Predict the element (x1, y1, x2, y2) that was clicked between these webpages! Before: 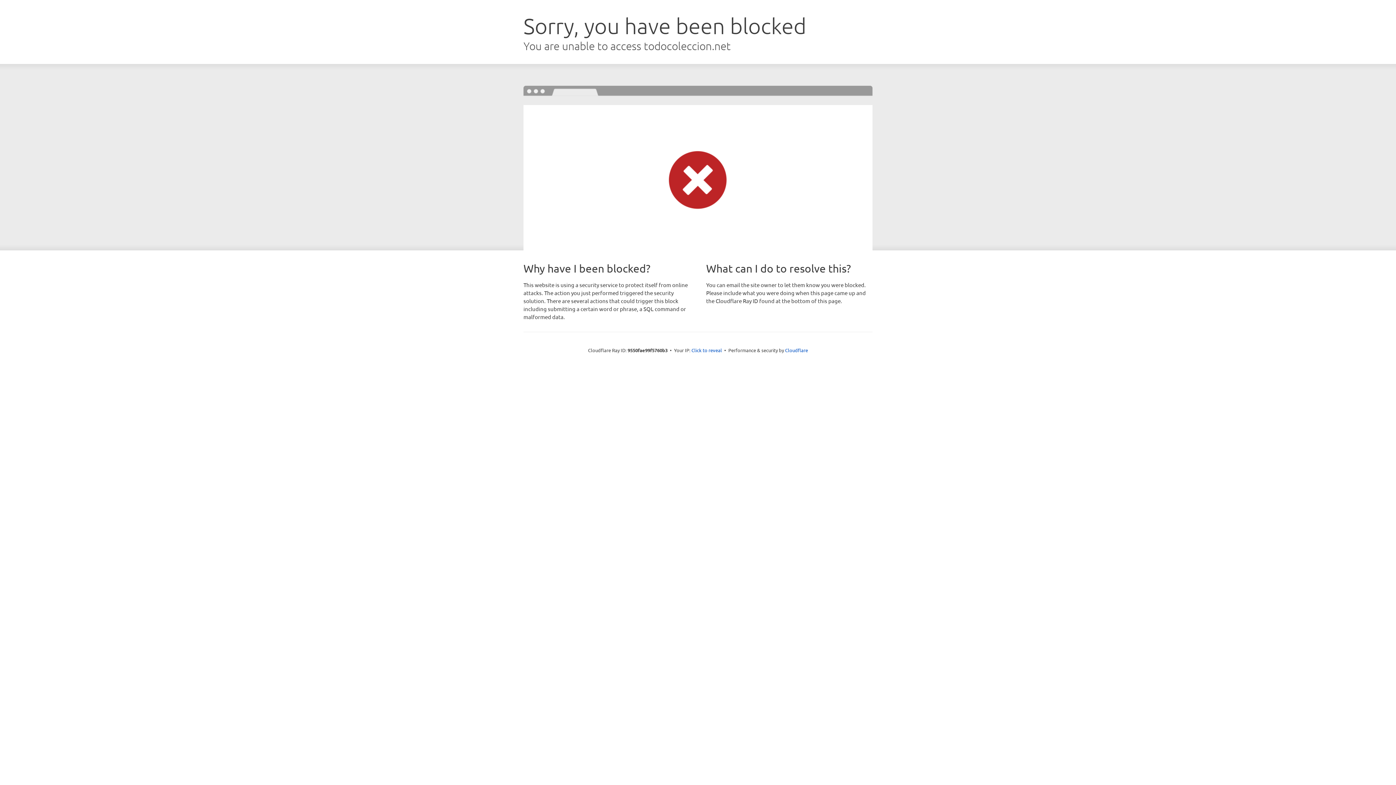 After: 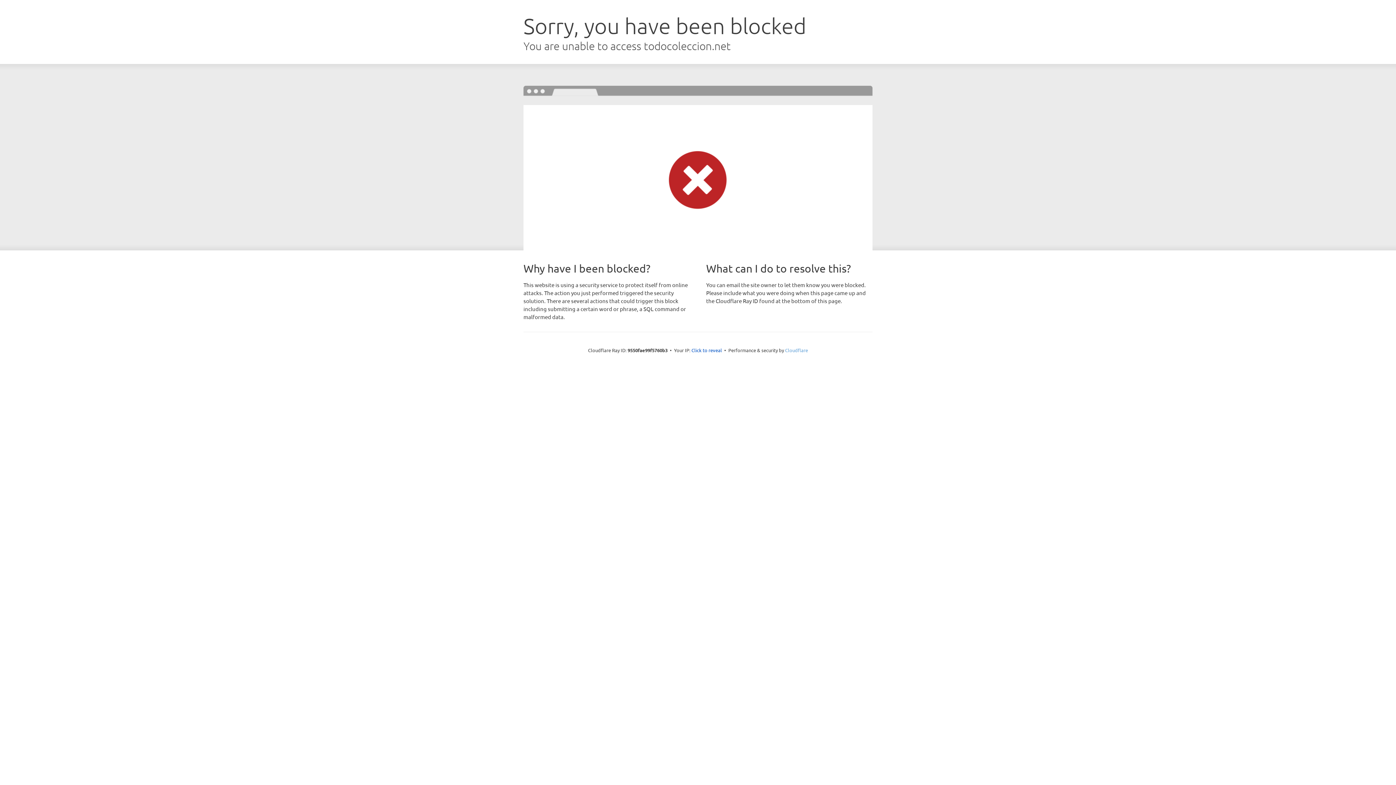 Action: label: Cloudflare bbox: (785, 347, 808, 353)